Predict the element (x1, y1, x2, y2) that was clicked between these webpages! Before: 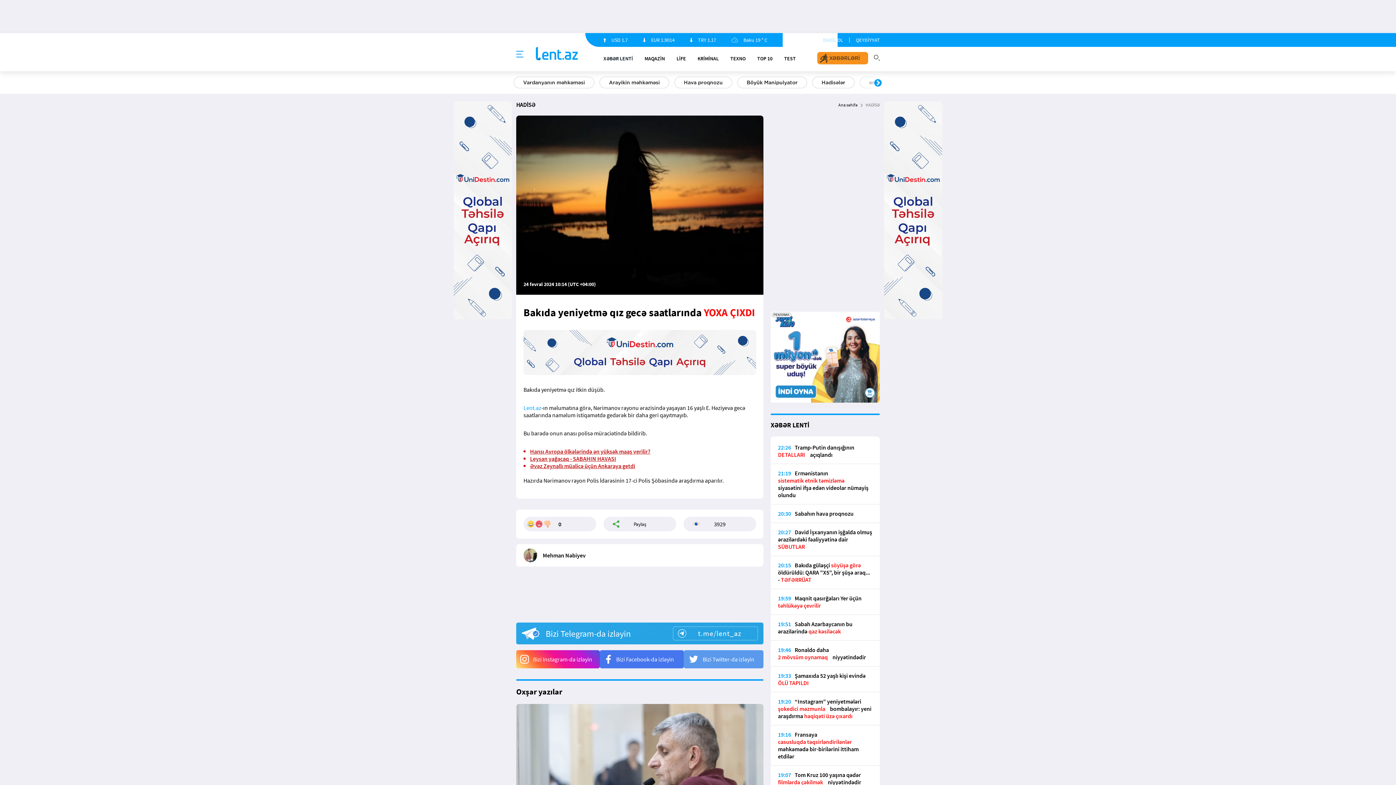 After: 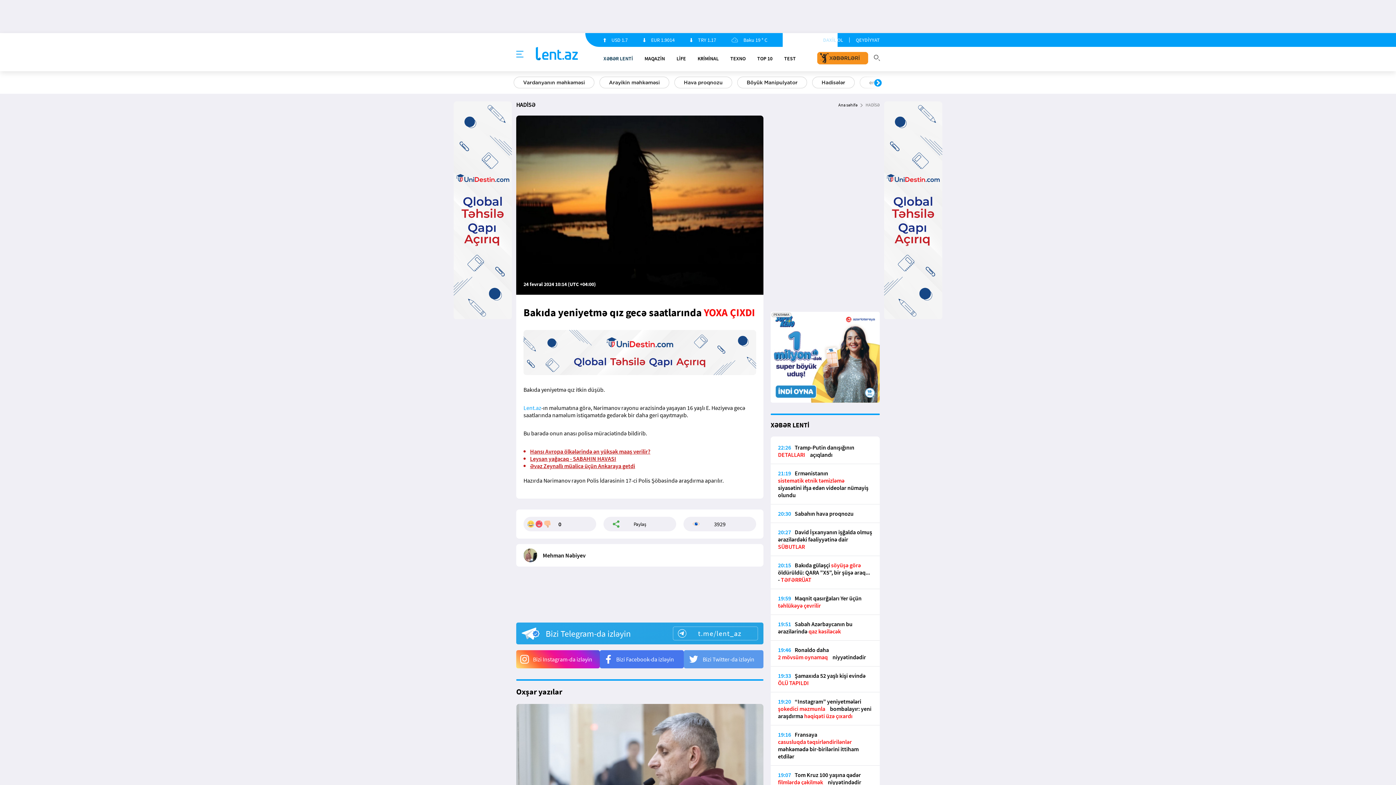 Action: label: Bizi Facebook-da izləyin bbox: (600, 650, 684, 668)